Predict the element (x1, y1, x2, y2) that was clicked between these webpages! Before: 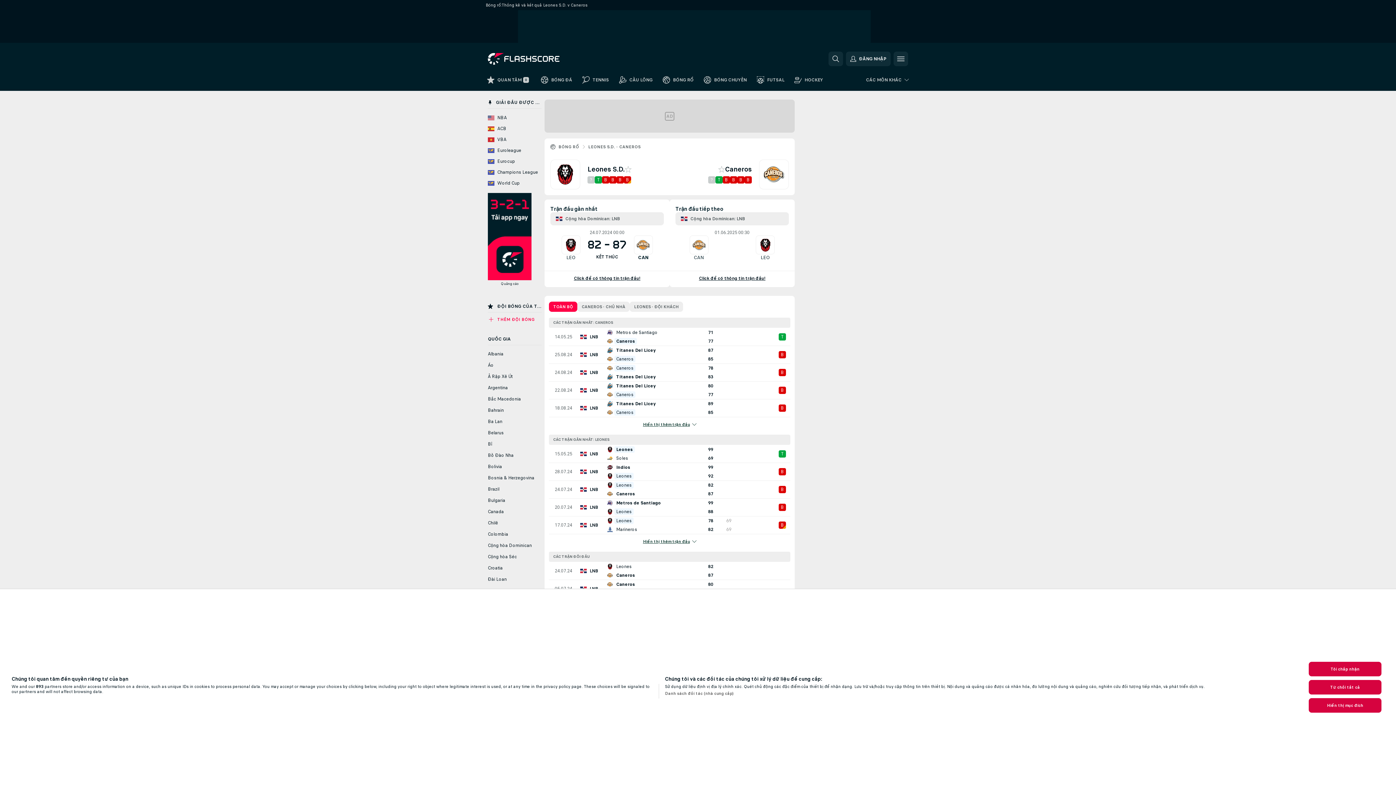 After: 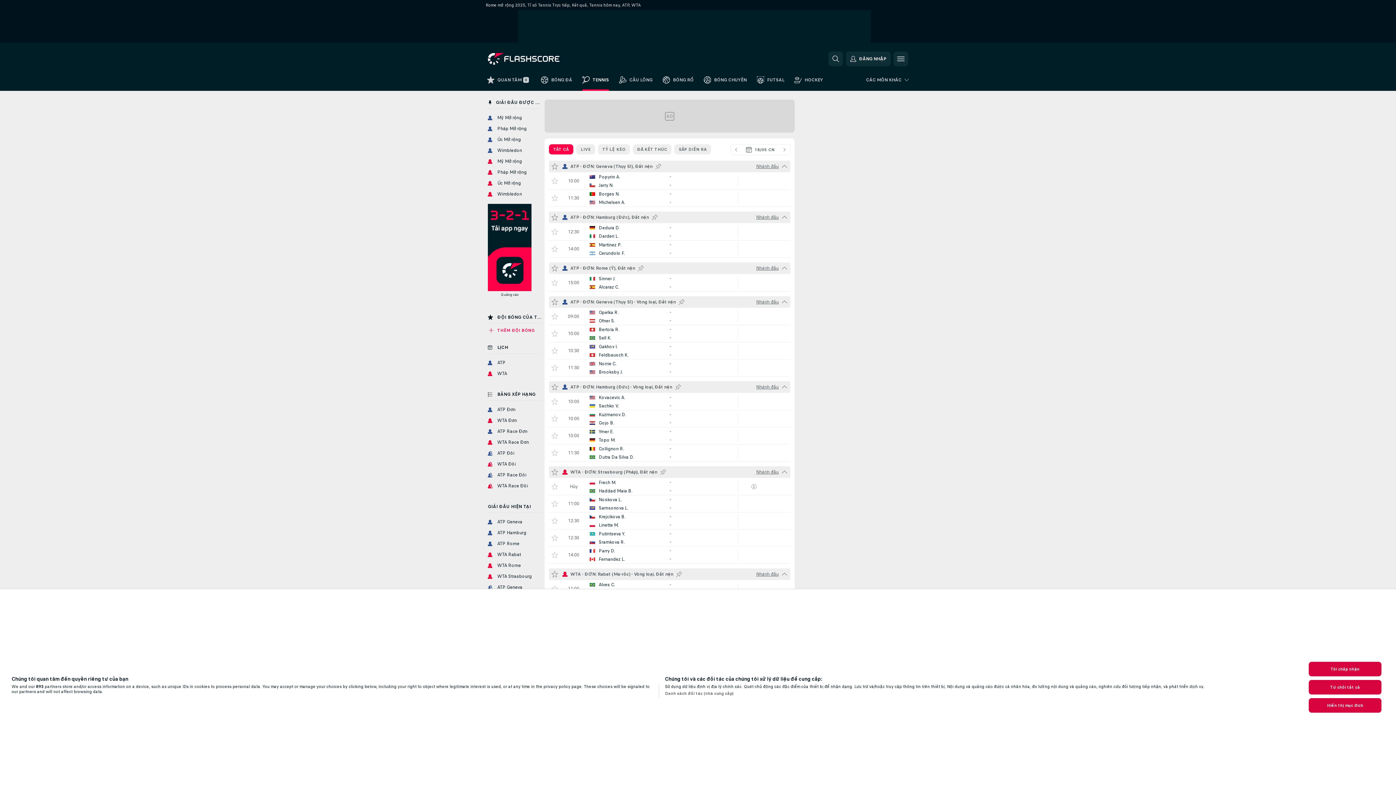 Action: label: TENNIS bbox: (577, 73, 614, 90)